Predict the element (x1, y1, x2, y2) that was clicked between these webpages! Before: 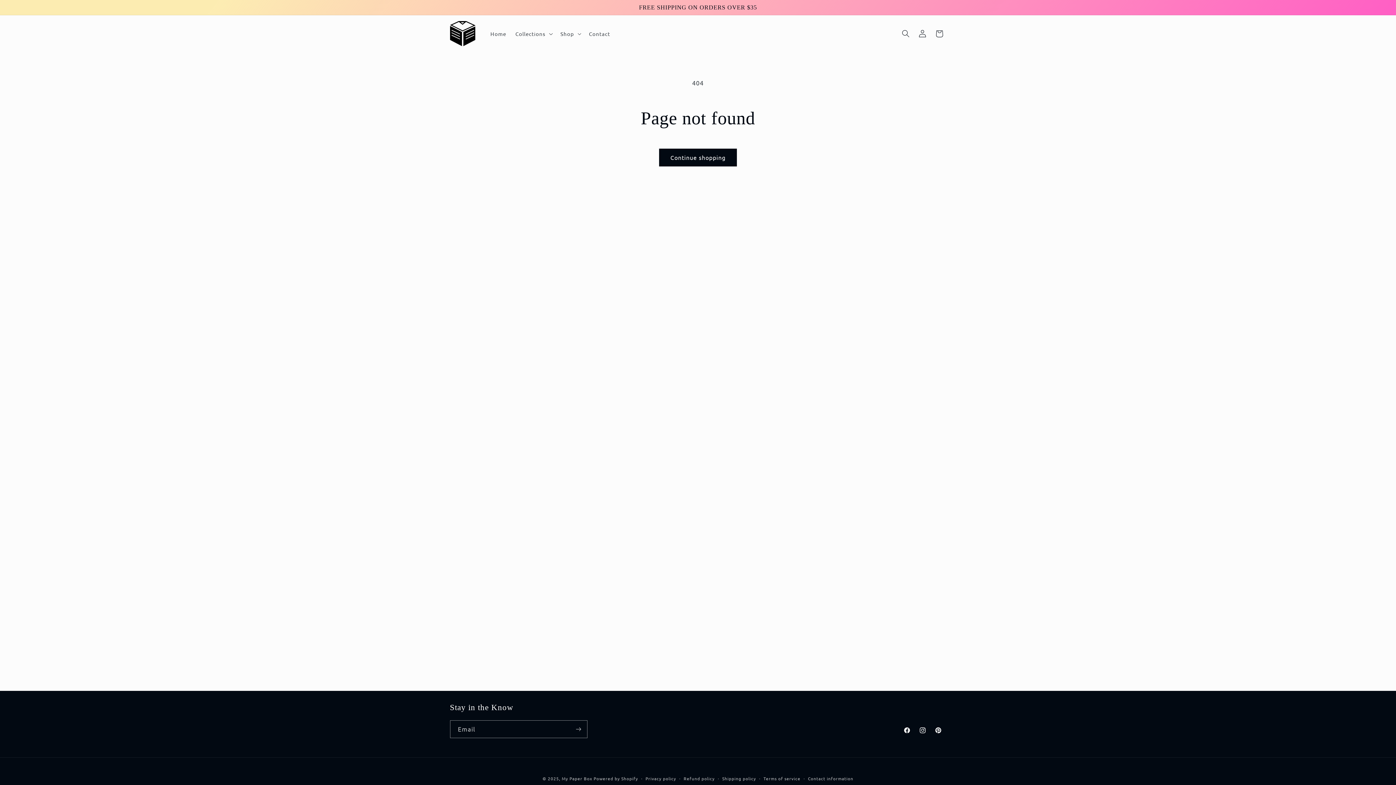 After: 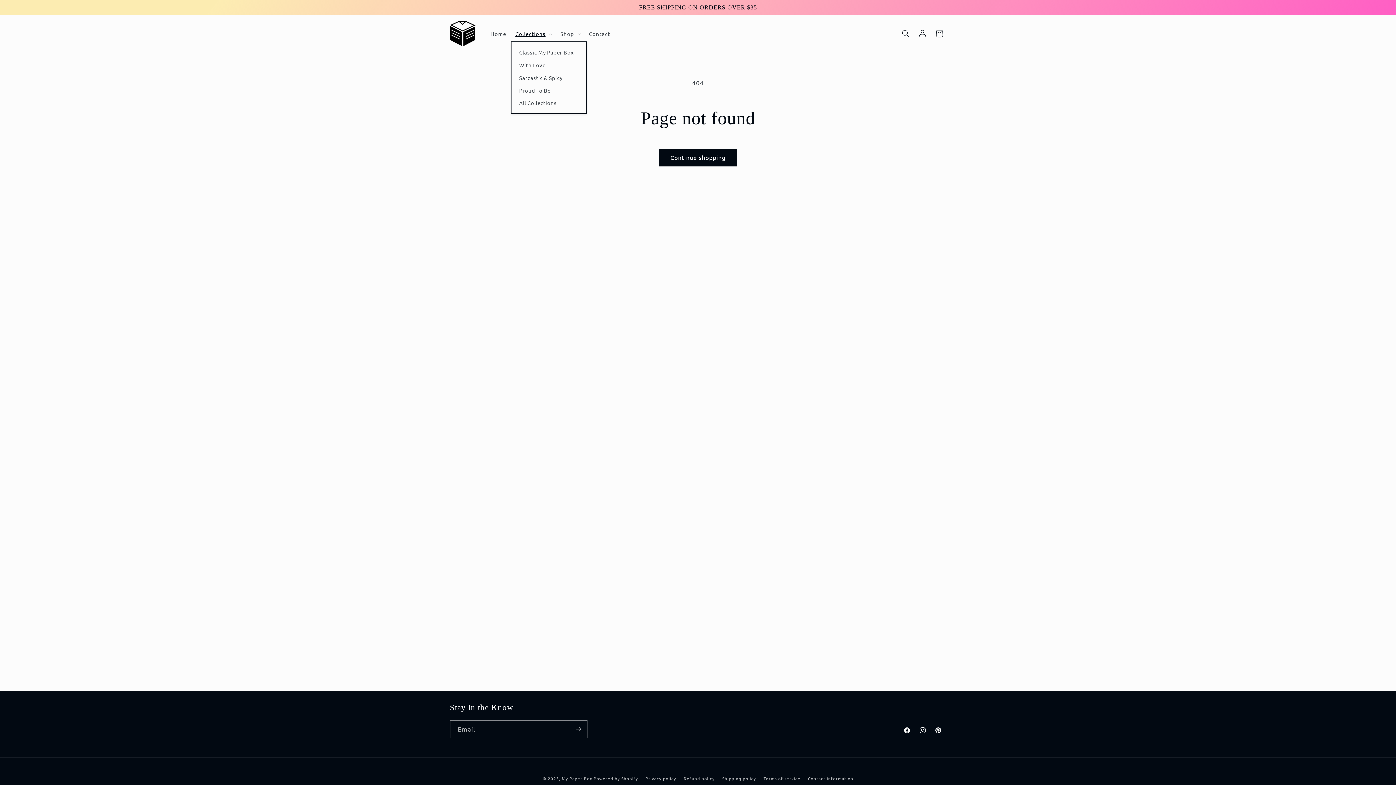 Action: bbox: (510, 25, 555, 41) label: Collections